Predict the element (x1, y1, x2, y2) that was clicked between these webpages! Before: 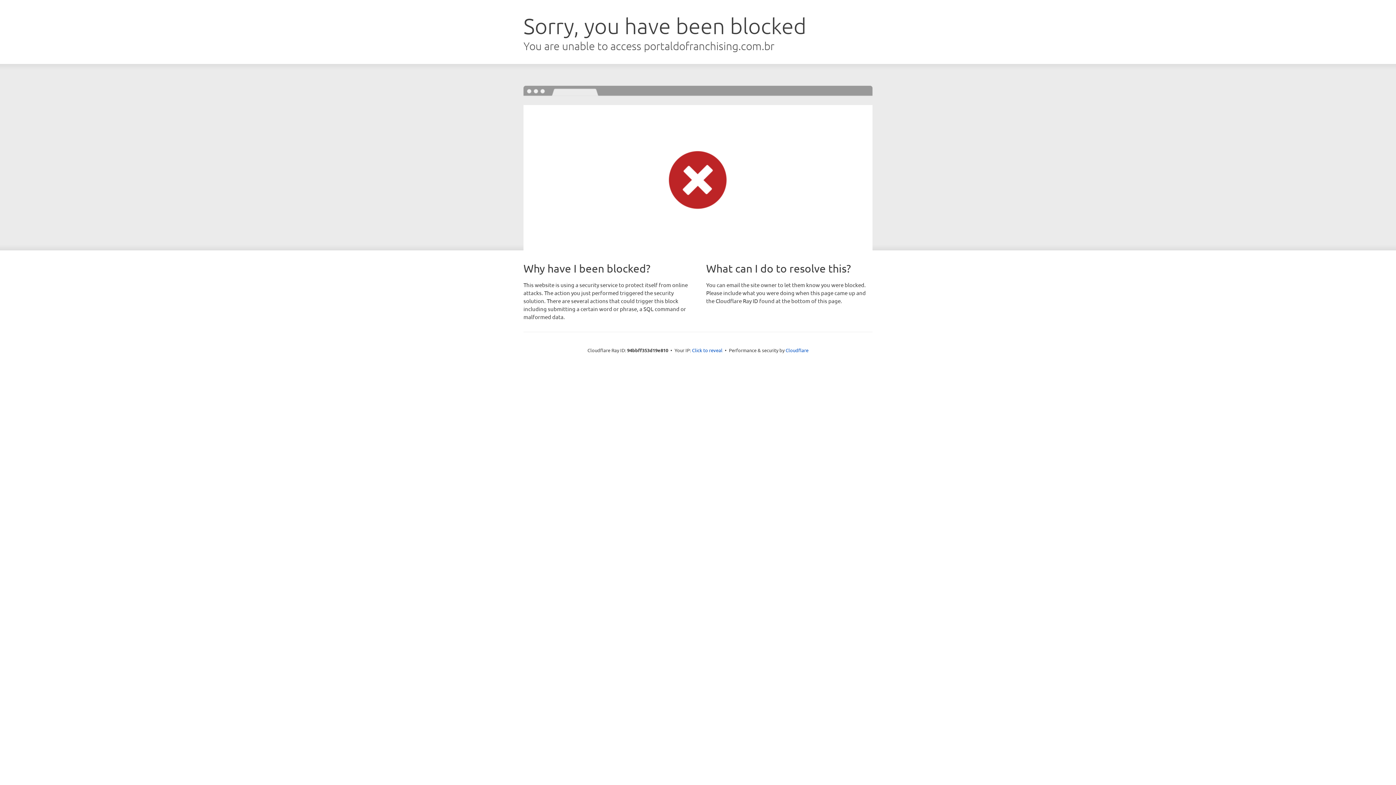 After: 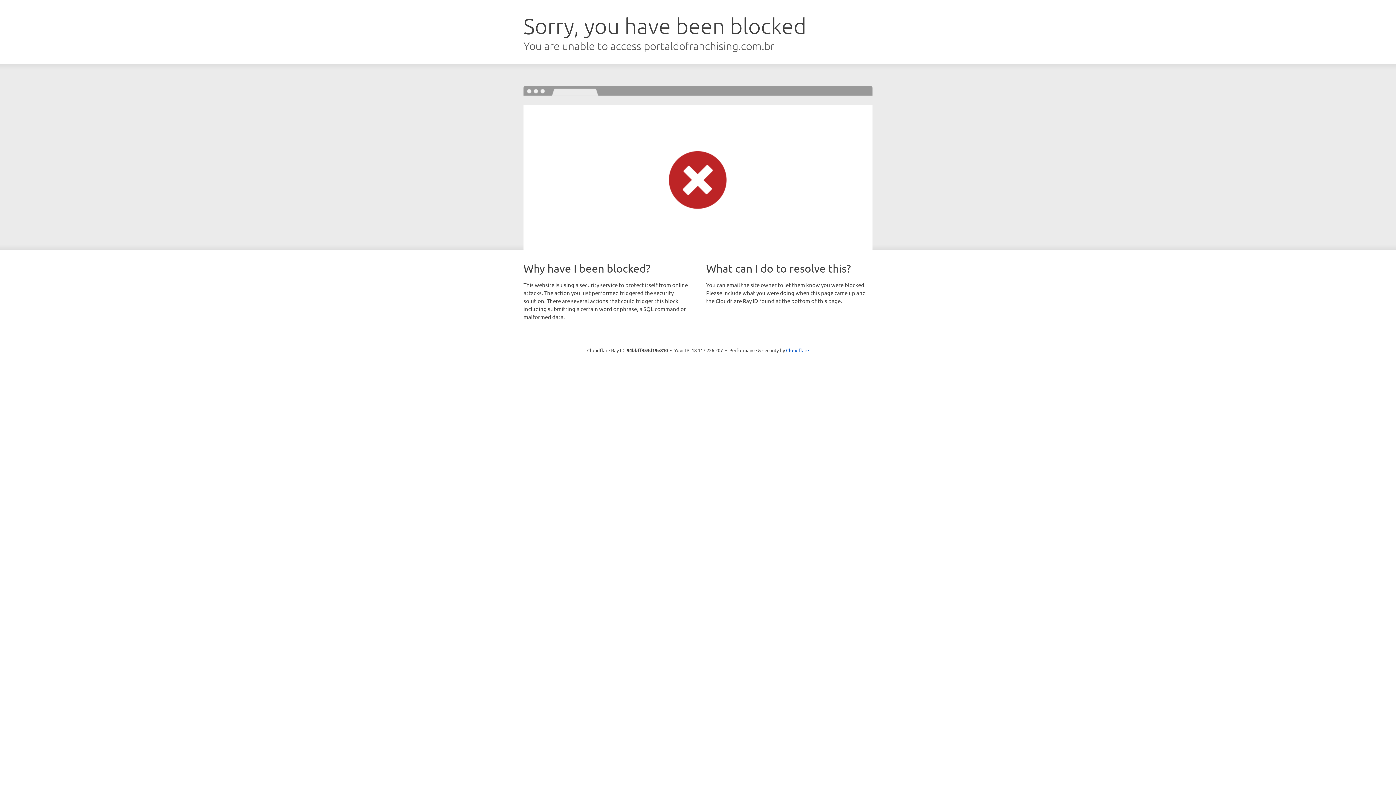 Action: label: Click to reveal bbox: (692, 346, 722, 353)